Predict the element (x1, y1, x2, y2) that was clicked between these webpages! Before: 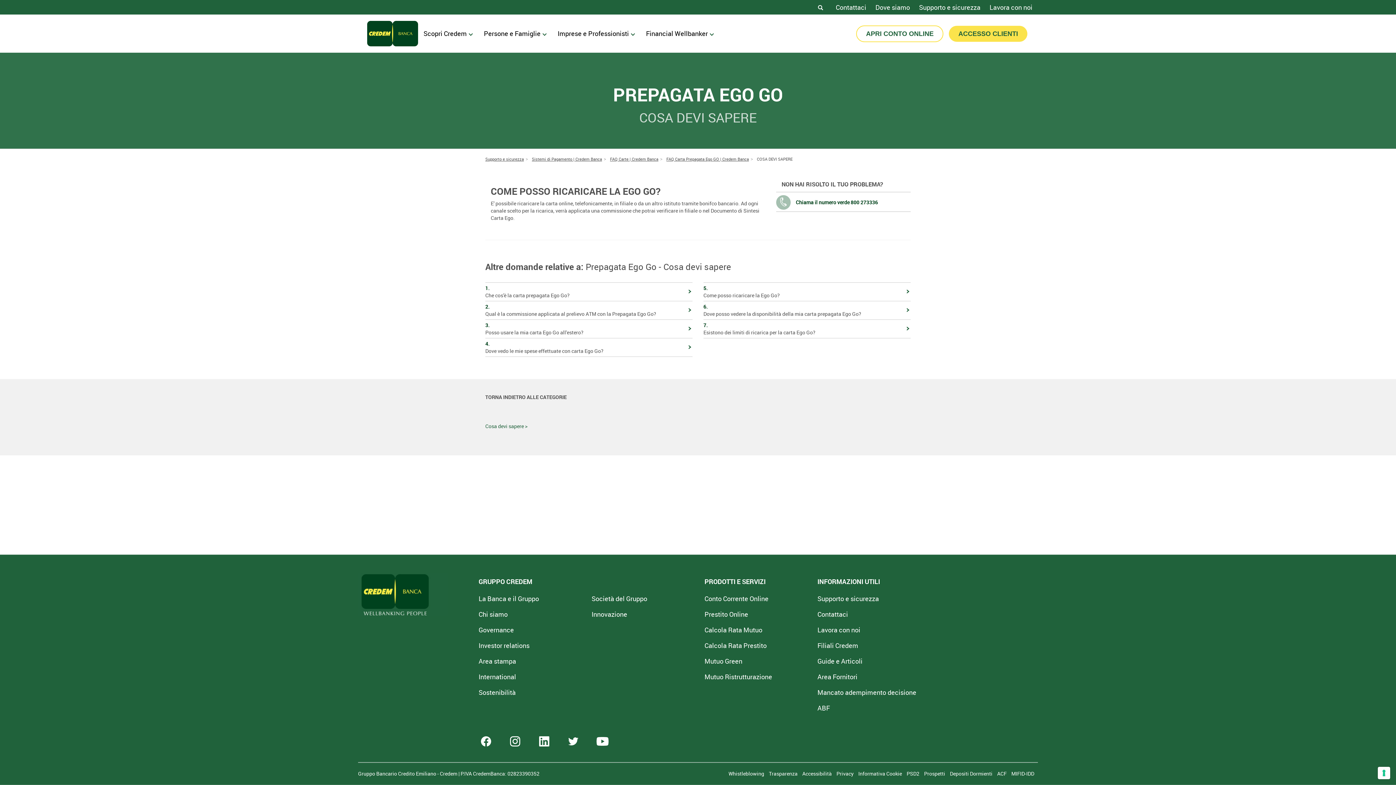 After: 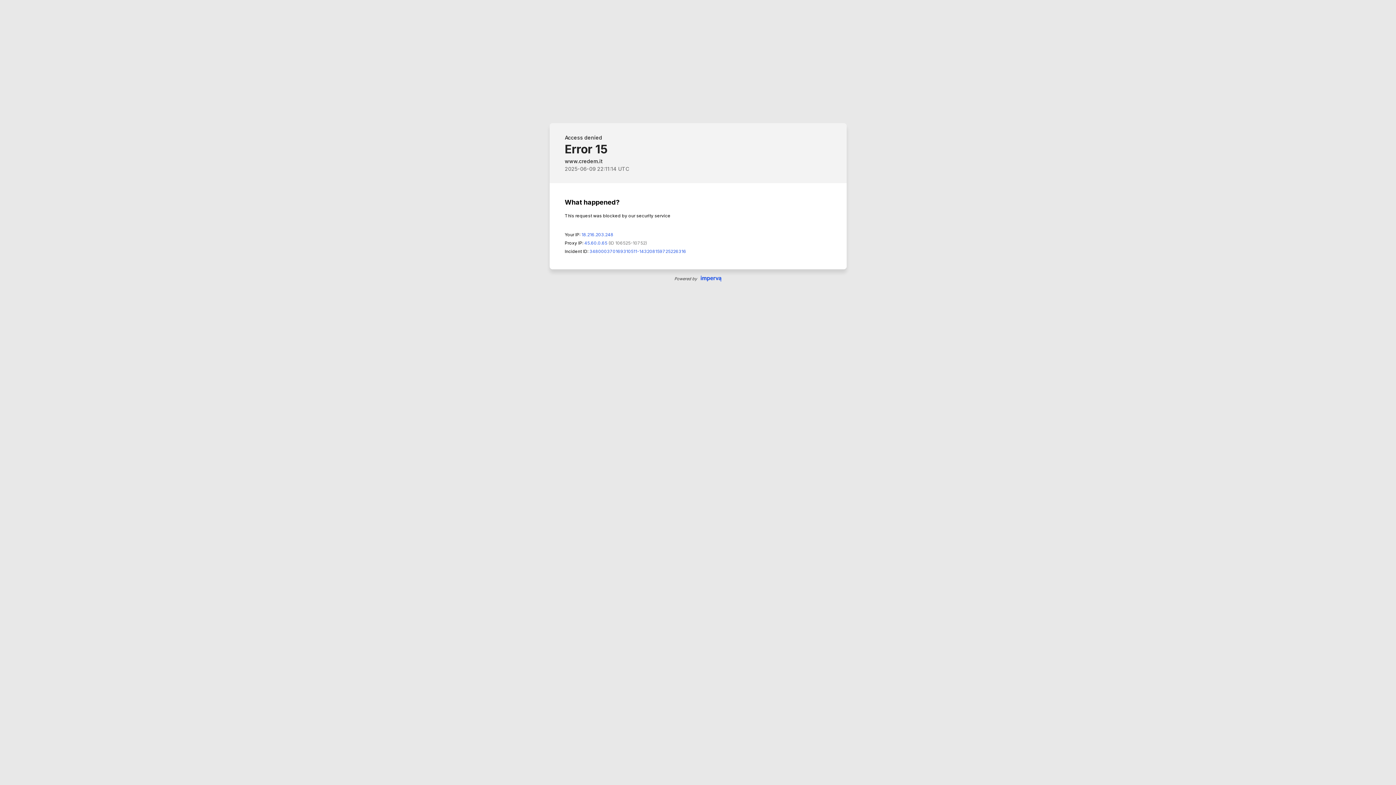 Action: bbox: (769, 770, 798, 777) label: Sezione Trasparenza